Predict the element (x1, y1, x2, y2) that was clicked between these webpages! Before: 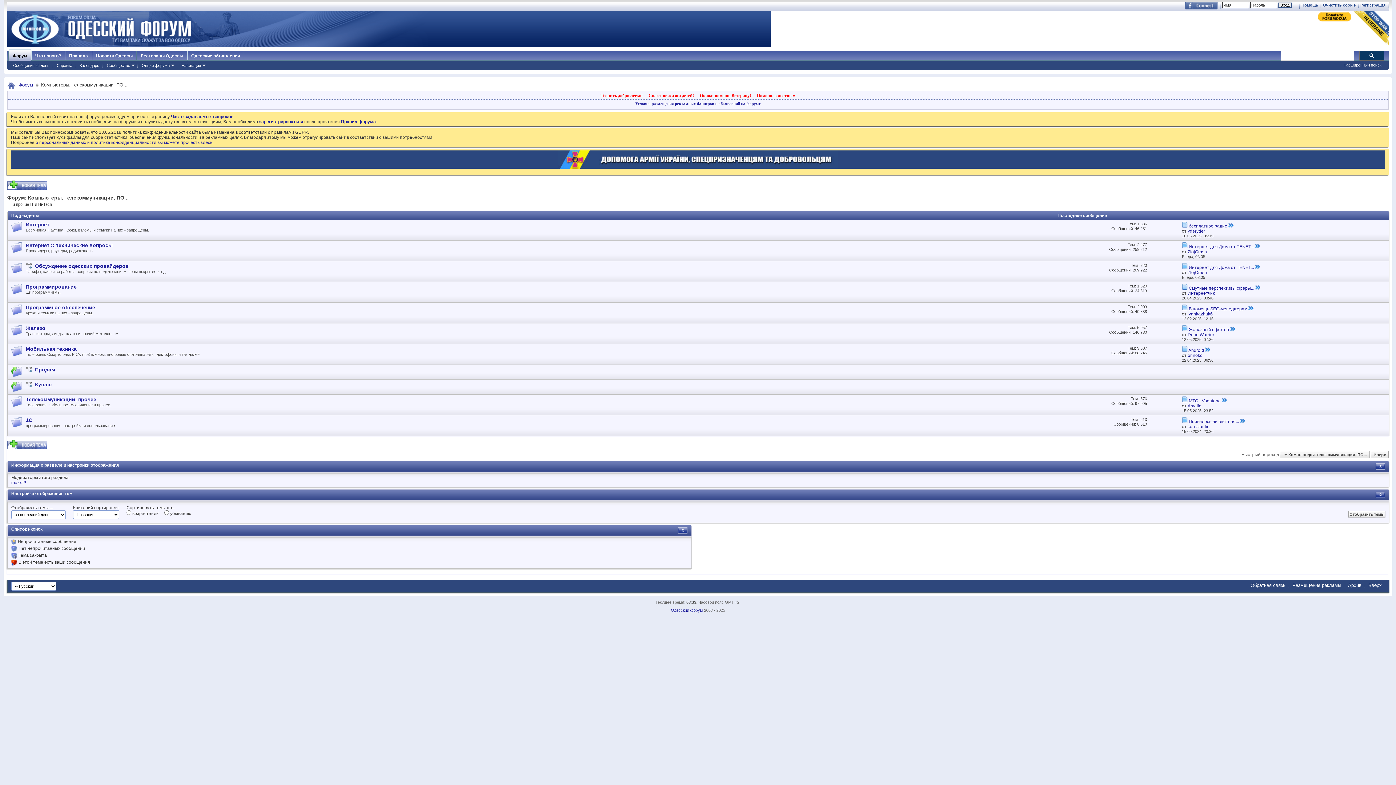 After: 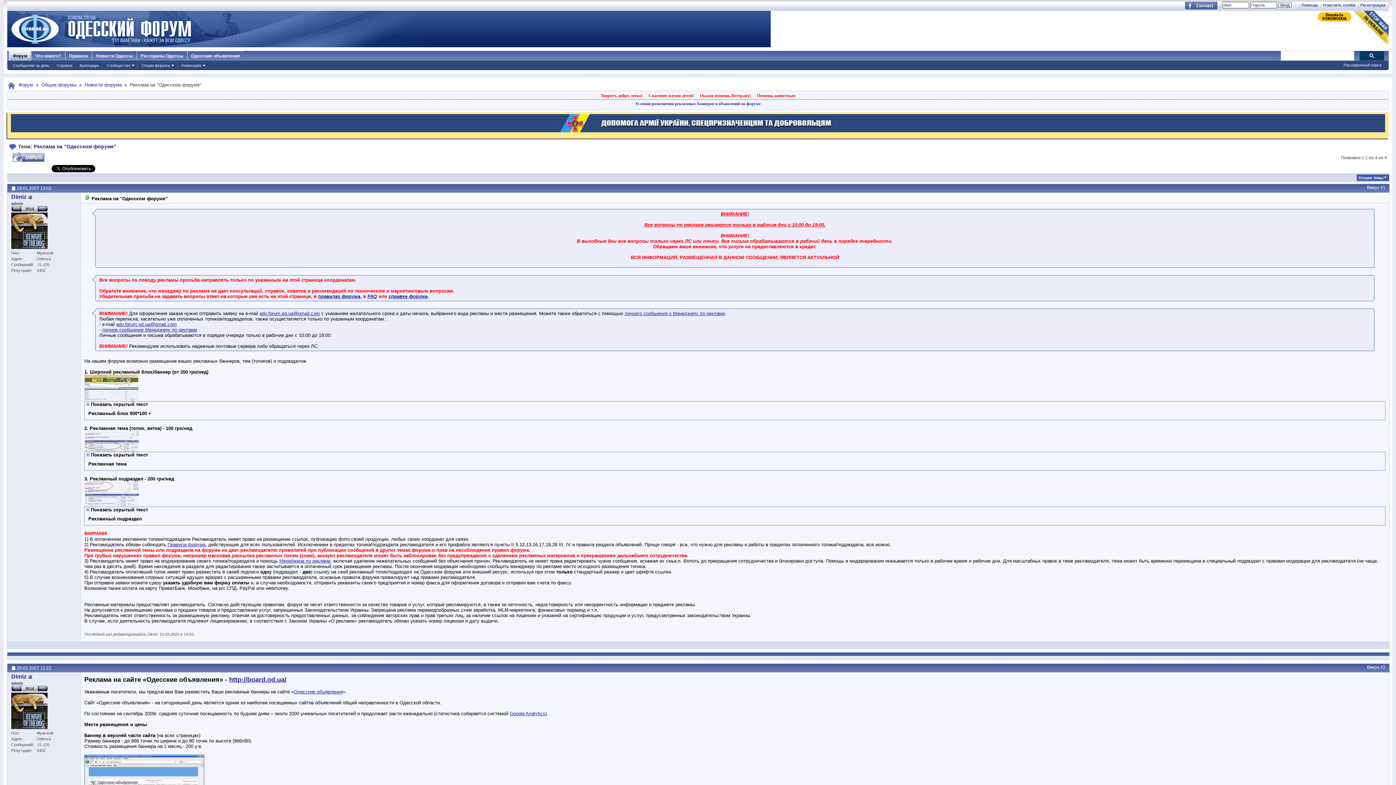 Action: bbox: (1292, 582, 1341, 588) label: Размещение рекламы